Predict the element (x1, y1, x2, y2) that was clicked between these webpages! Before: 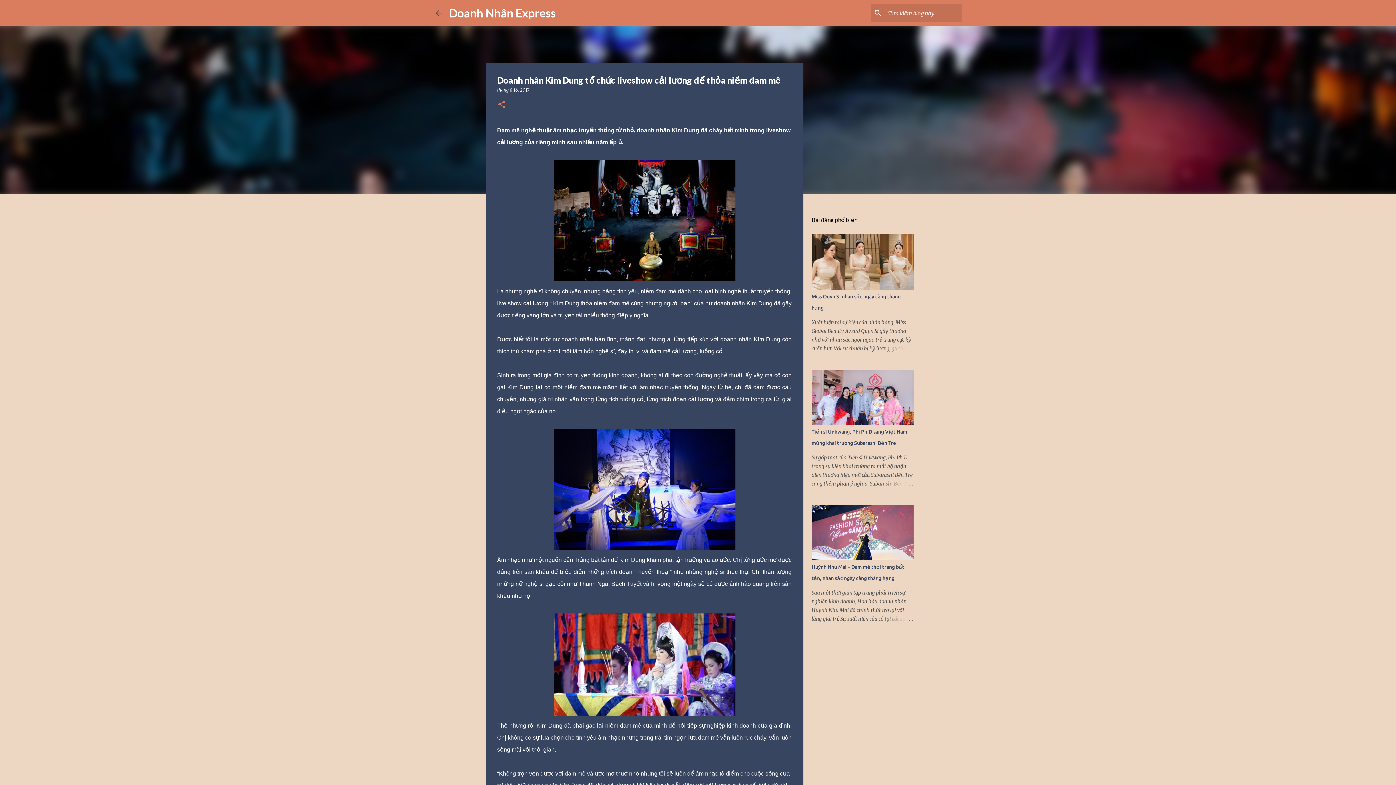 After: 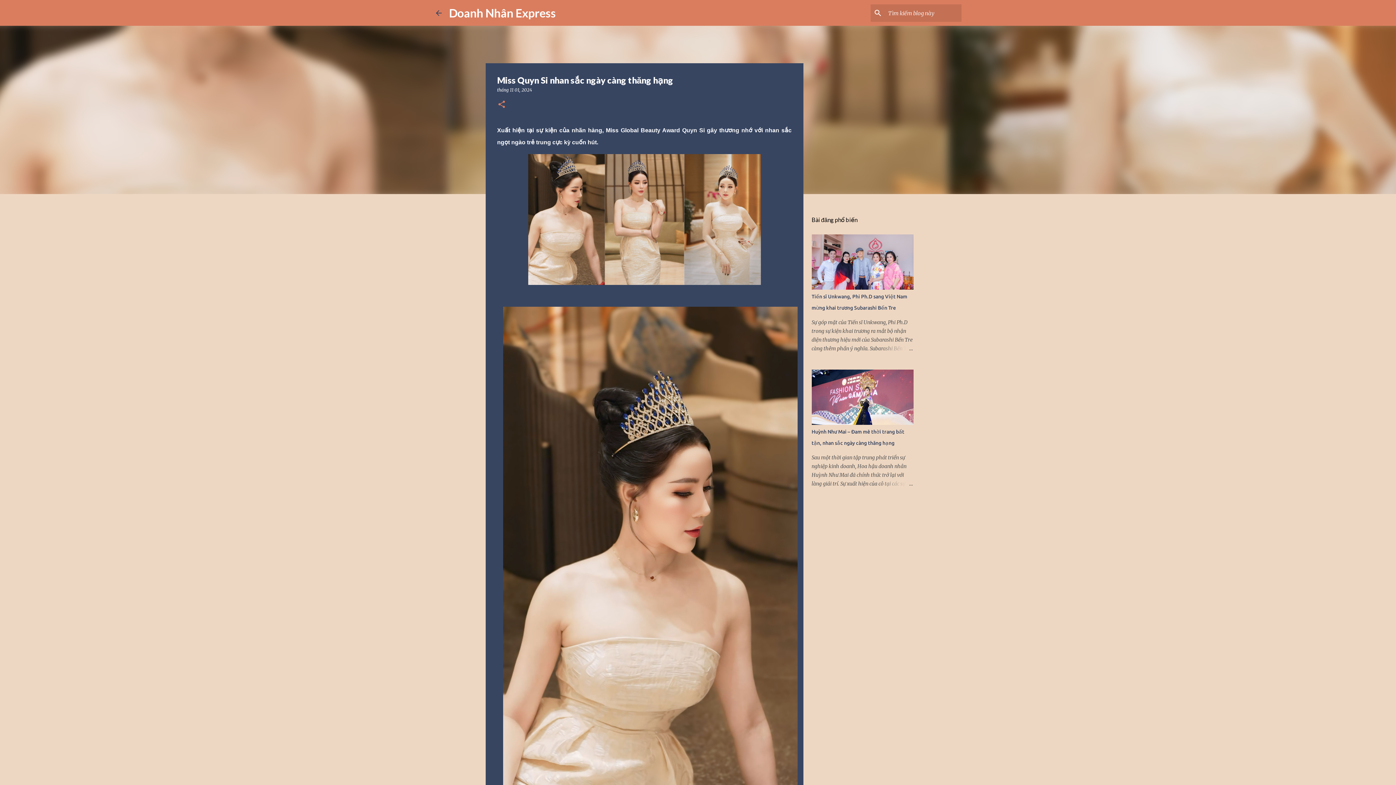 Action: bbox: (878, 344, 913, 353)